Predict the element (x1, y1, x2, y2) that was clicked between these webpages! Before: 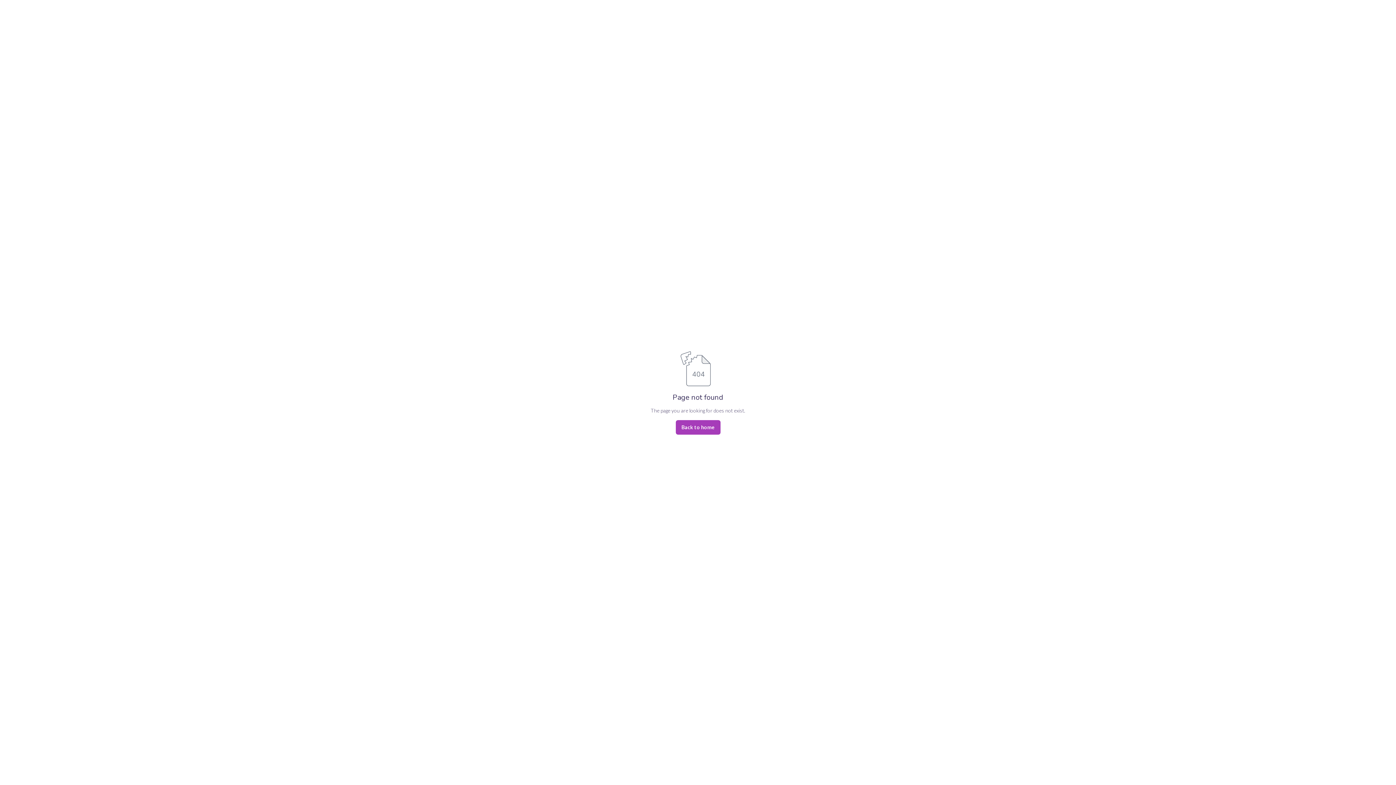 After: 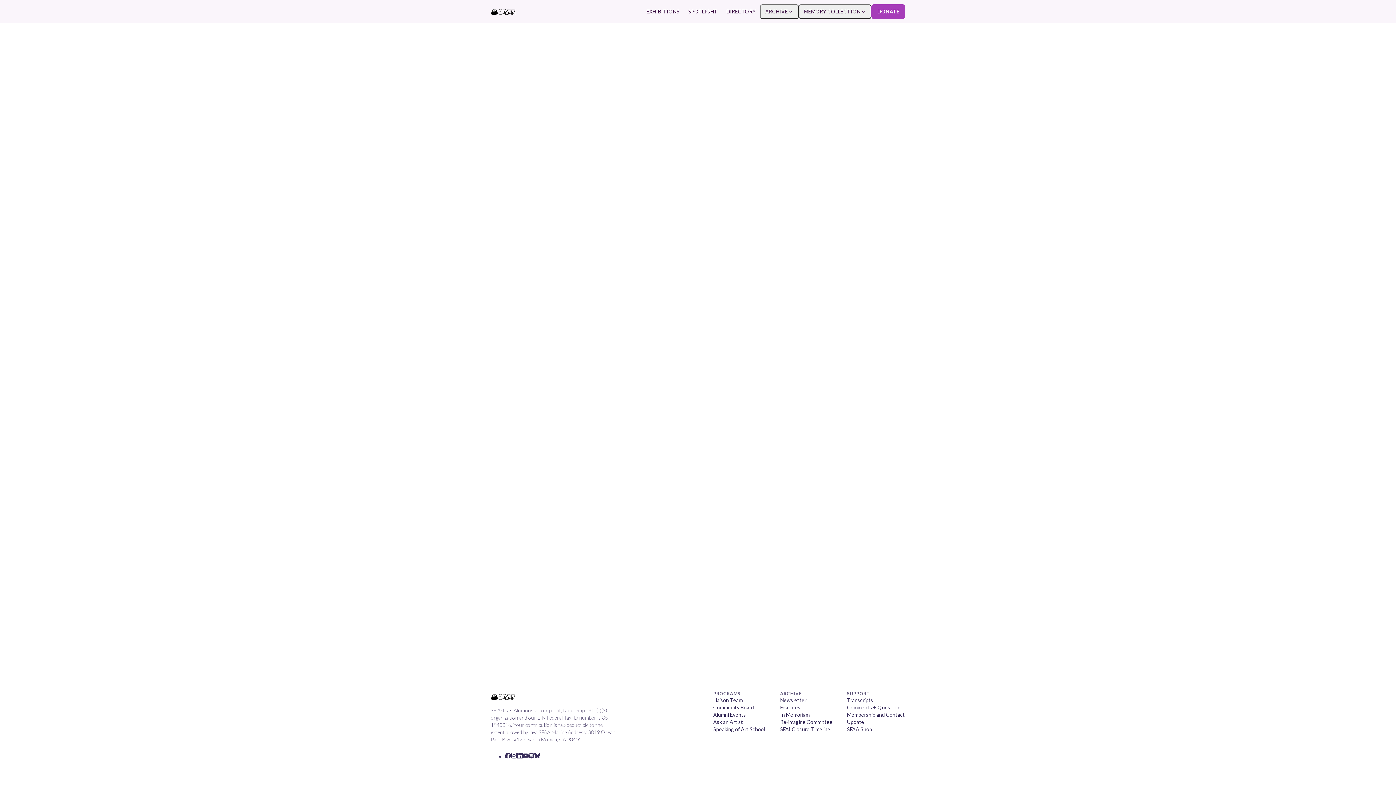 Action: bbox: (675, 420, 720, 434) label: Back to home